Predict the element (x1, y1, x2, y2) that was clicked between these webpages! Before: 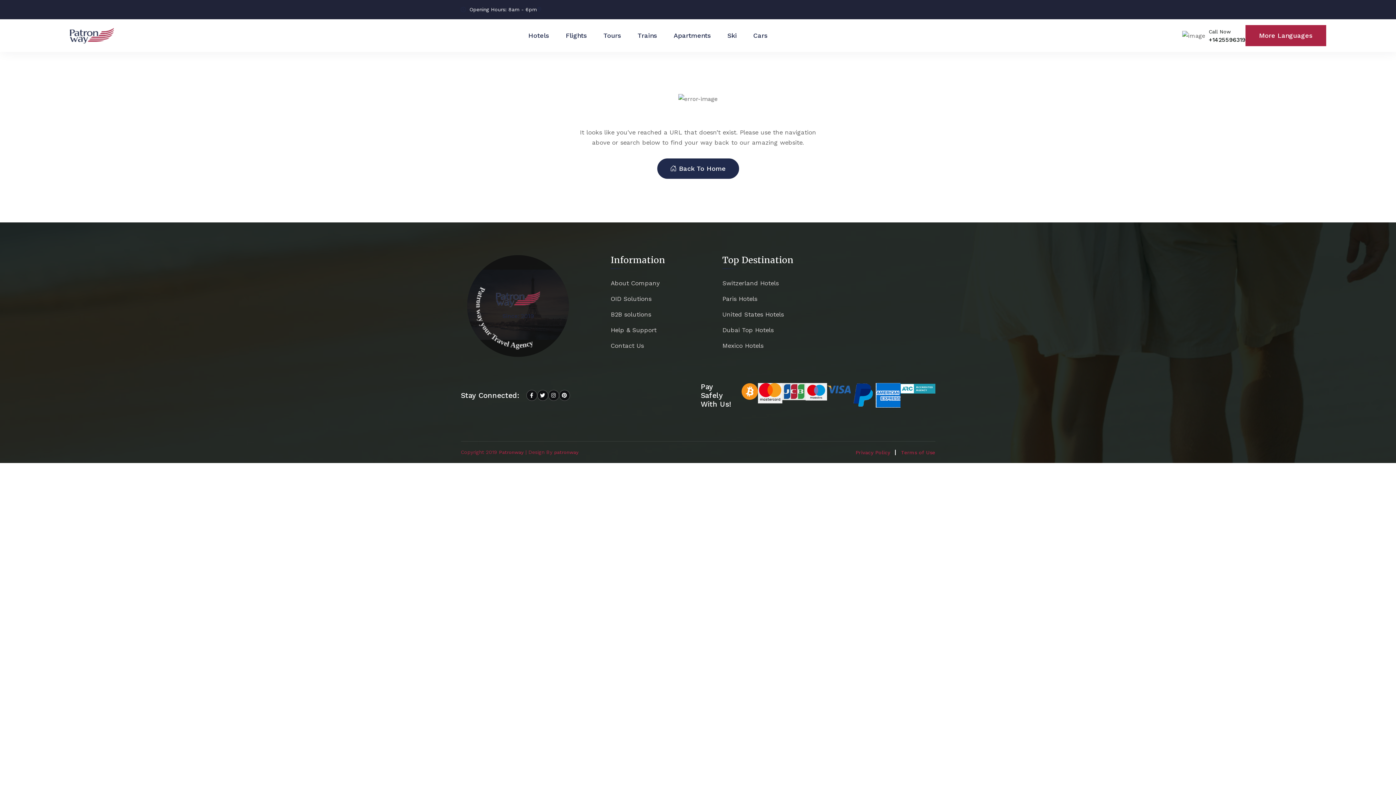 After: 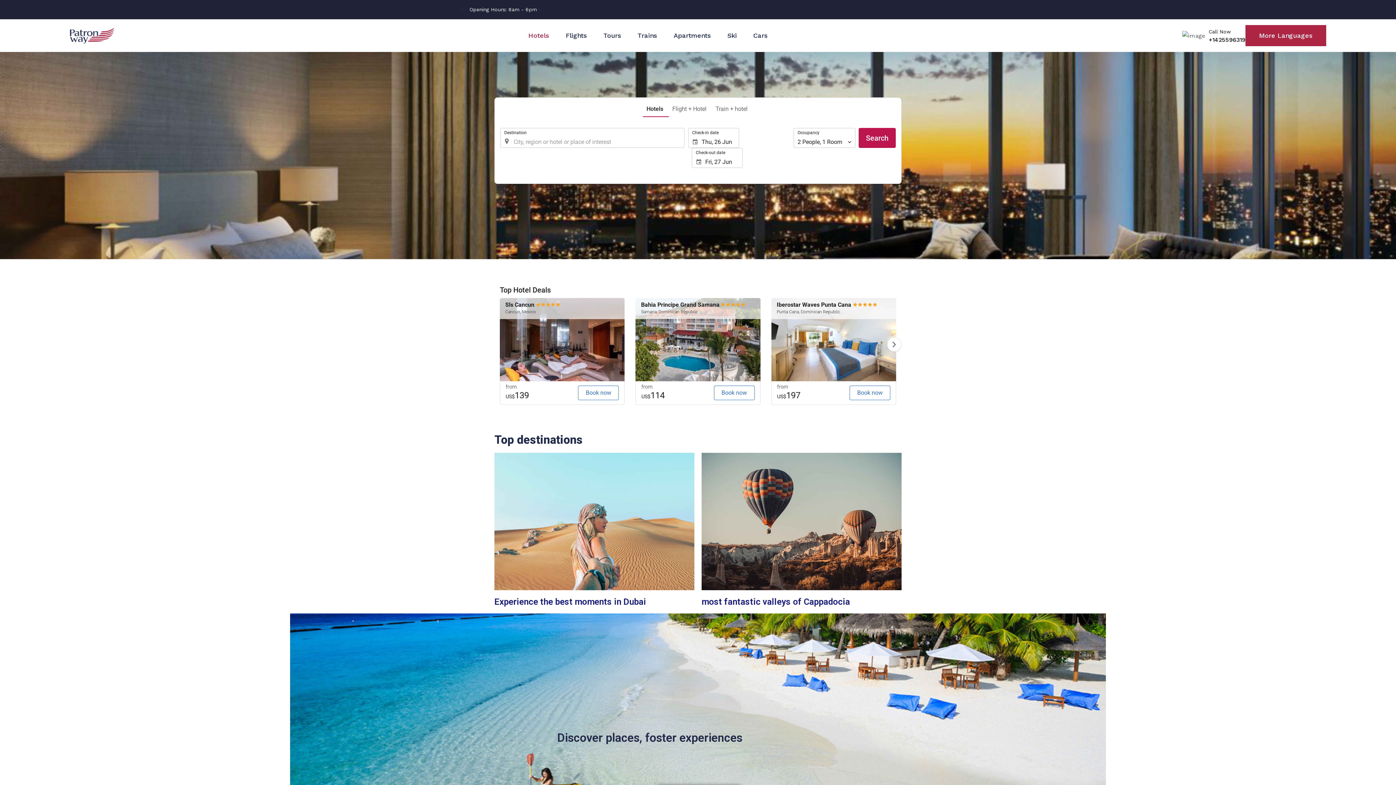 Action: bbox: (528, 19, 549, 52) label: Hotels